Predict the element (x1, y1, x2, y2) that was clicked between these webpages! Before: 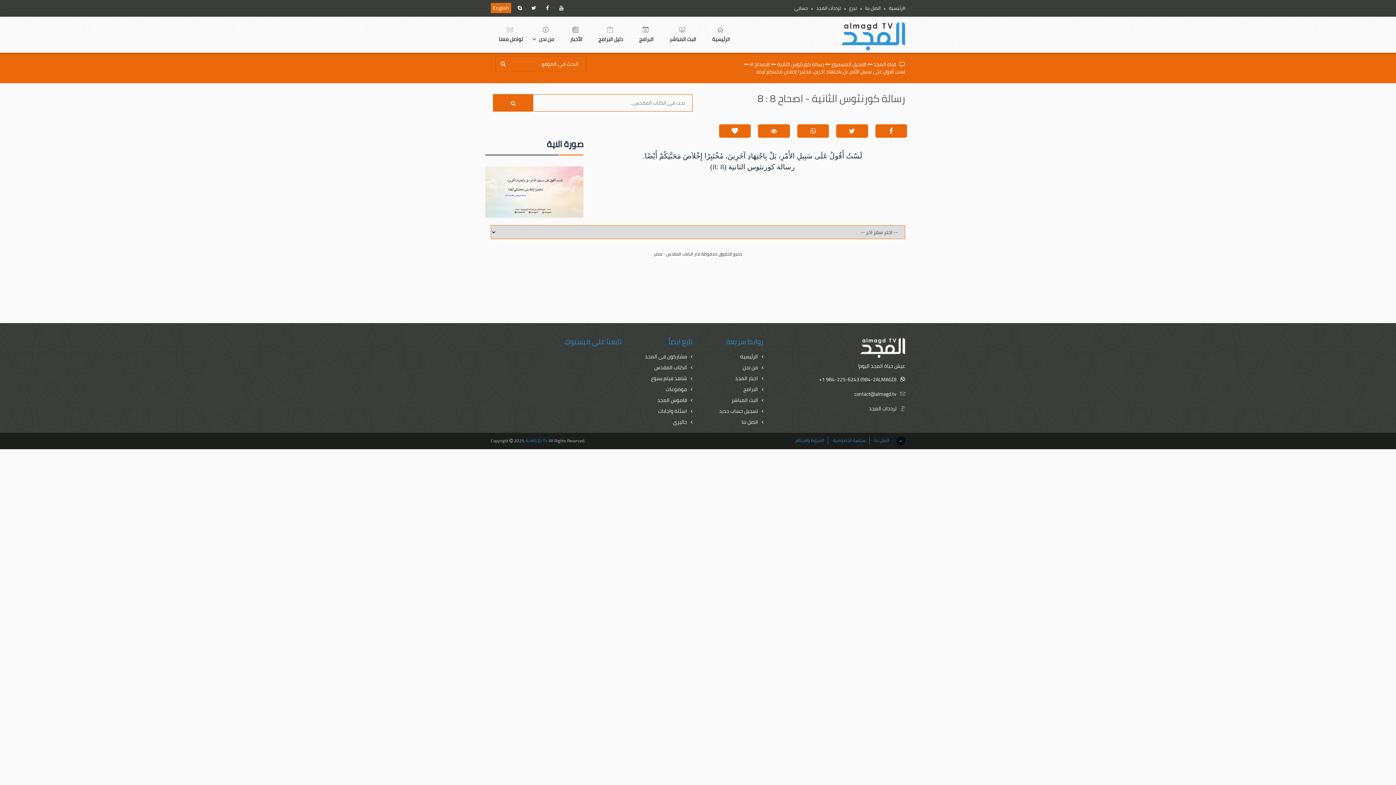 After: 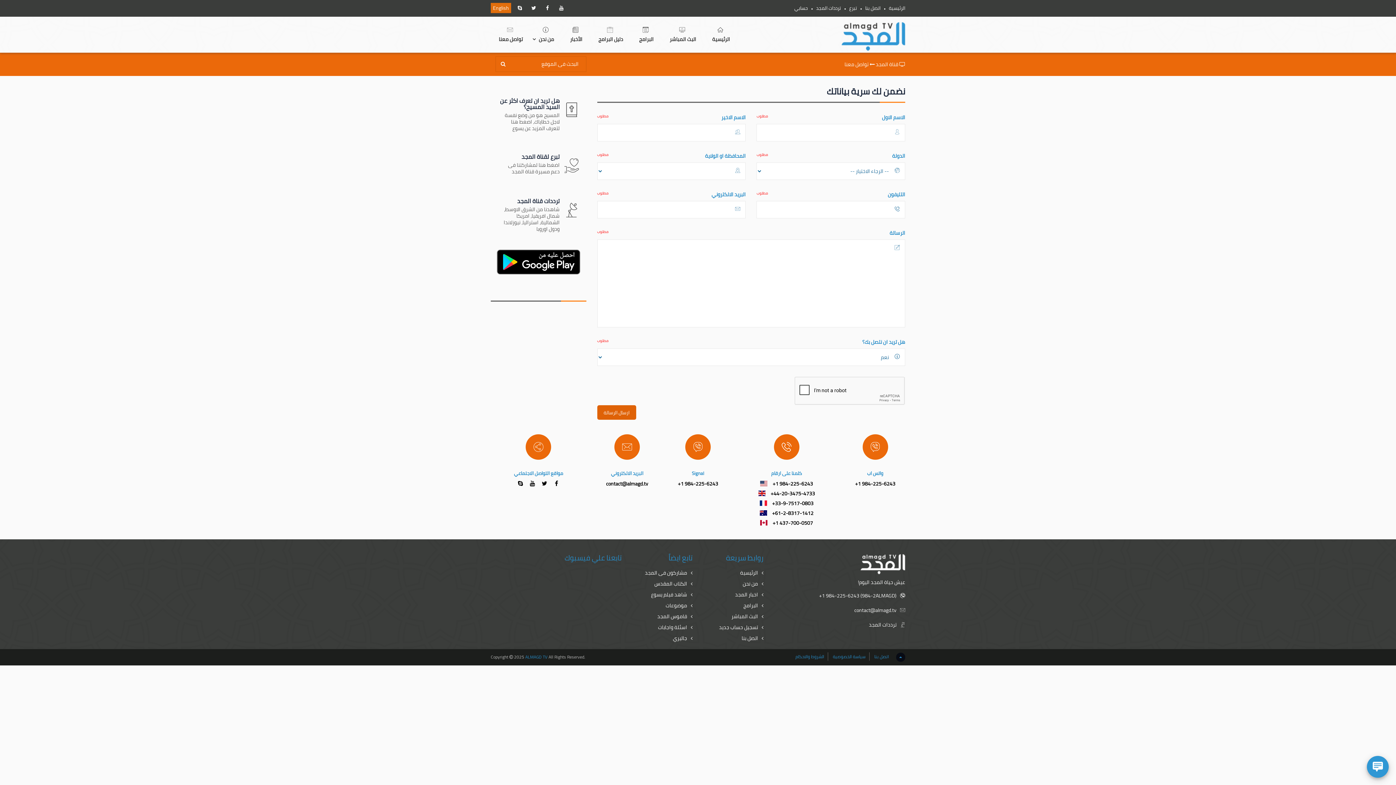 Action: label: تواصل معنا bbox: (490, 25, 530, 52)